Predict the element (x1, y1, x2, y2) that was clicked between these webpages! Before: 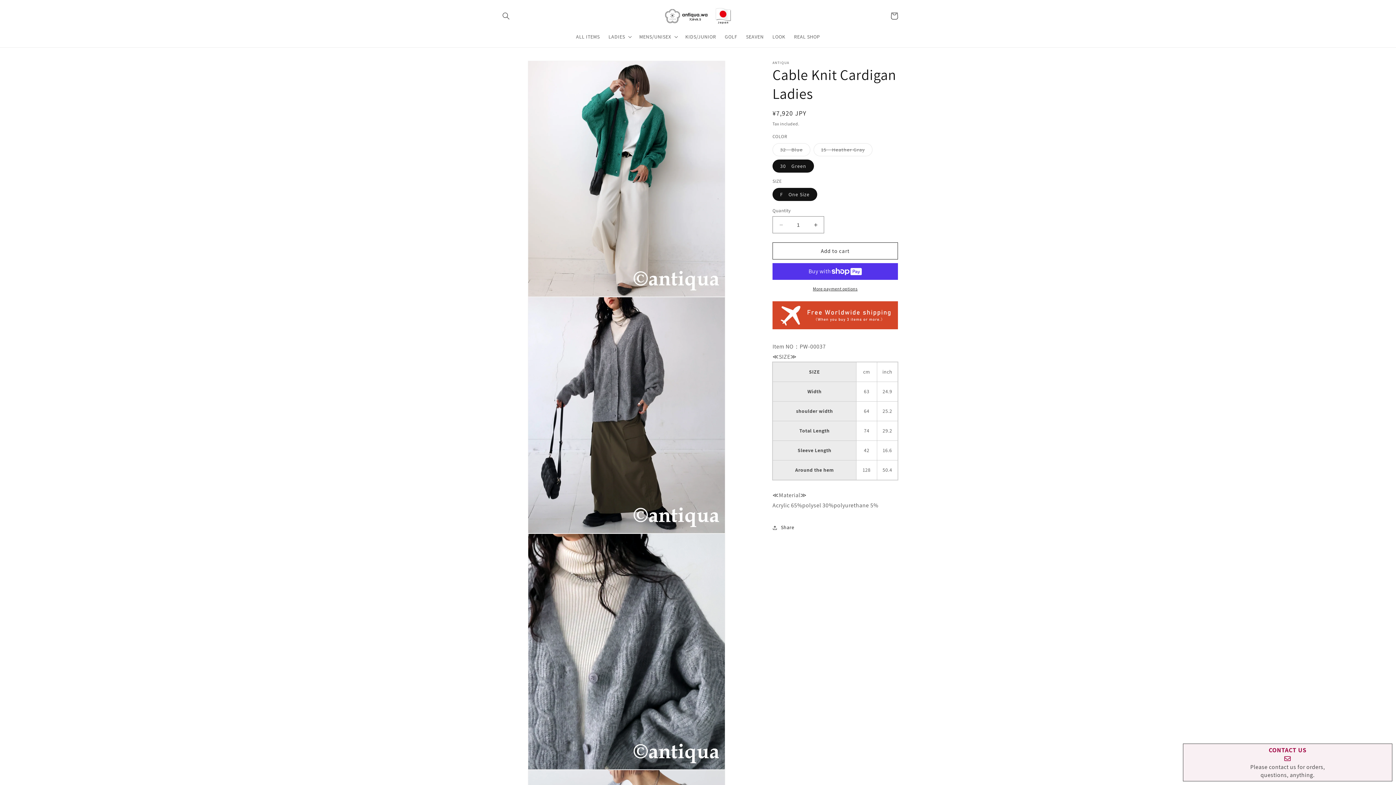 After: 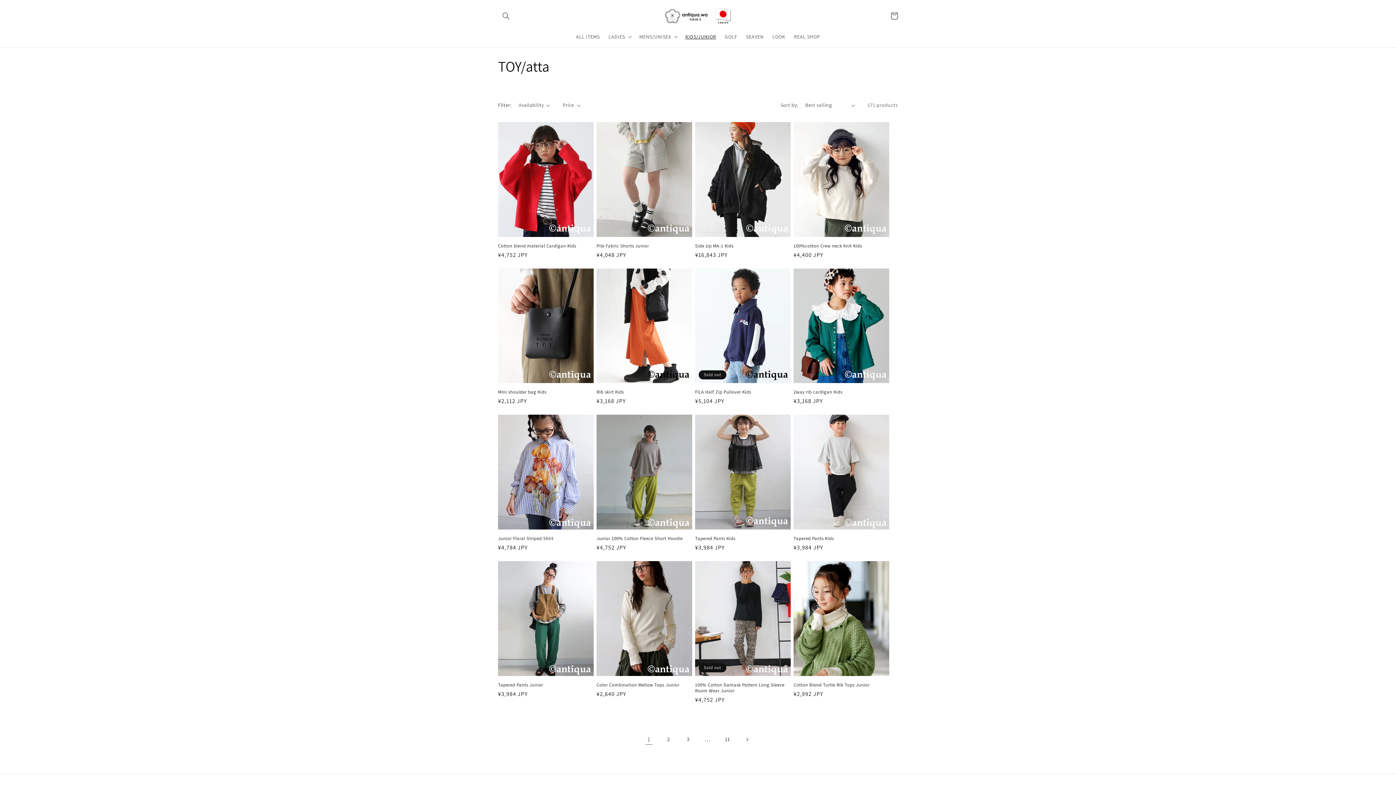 Action: label: KIDS/JUNIOR bbox: (681, 29, 720, 44)